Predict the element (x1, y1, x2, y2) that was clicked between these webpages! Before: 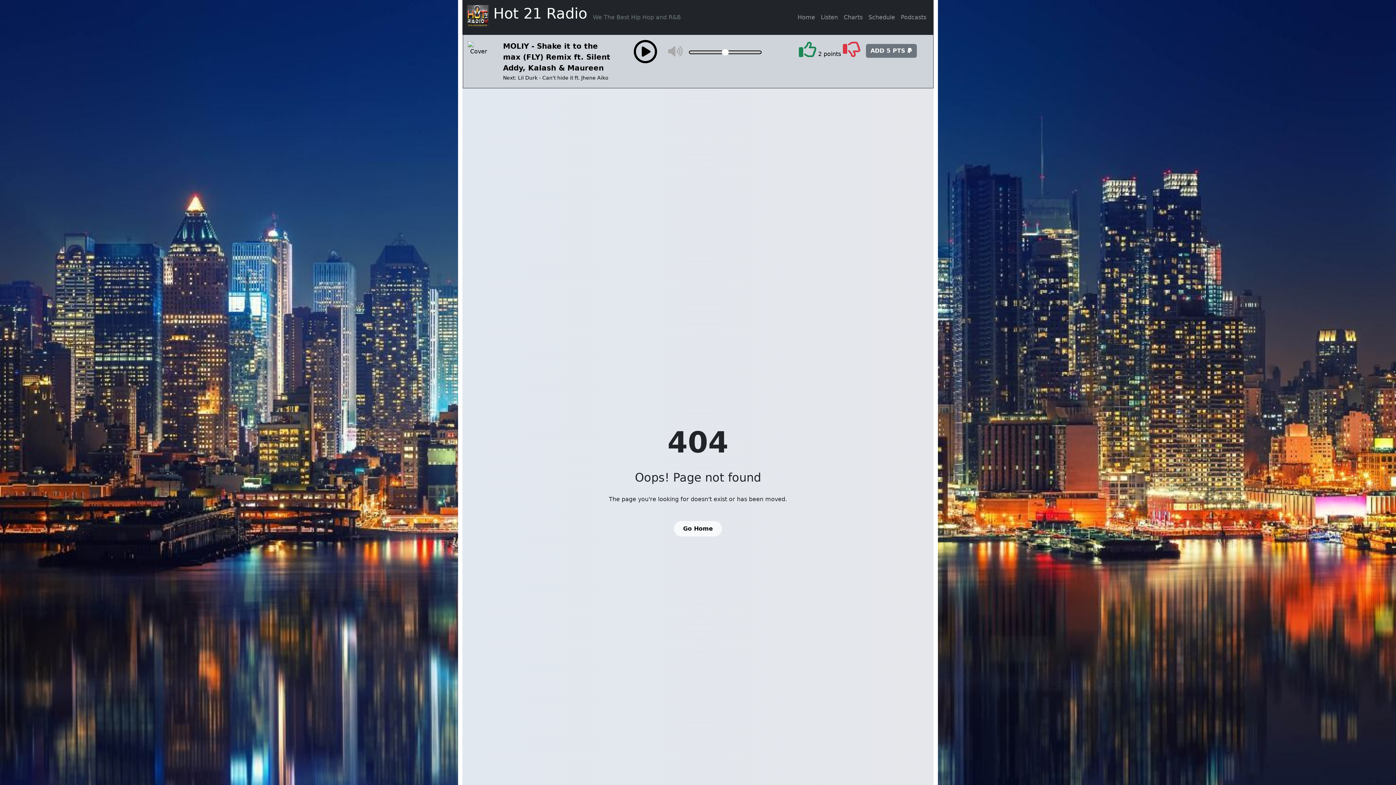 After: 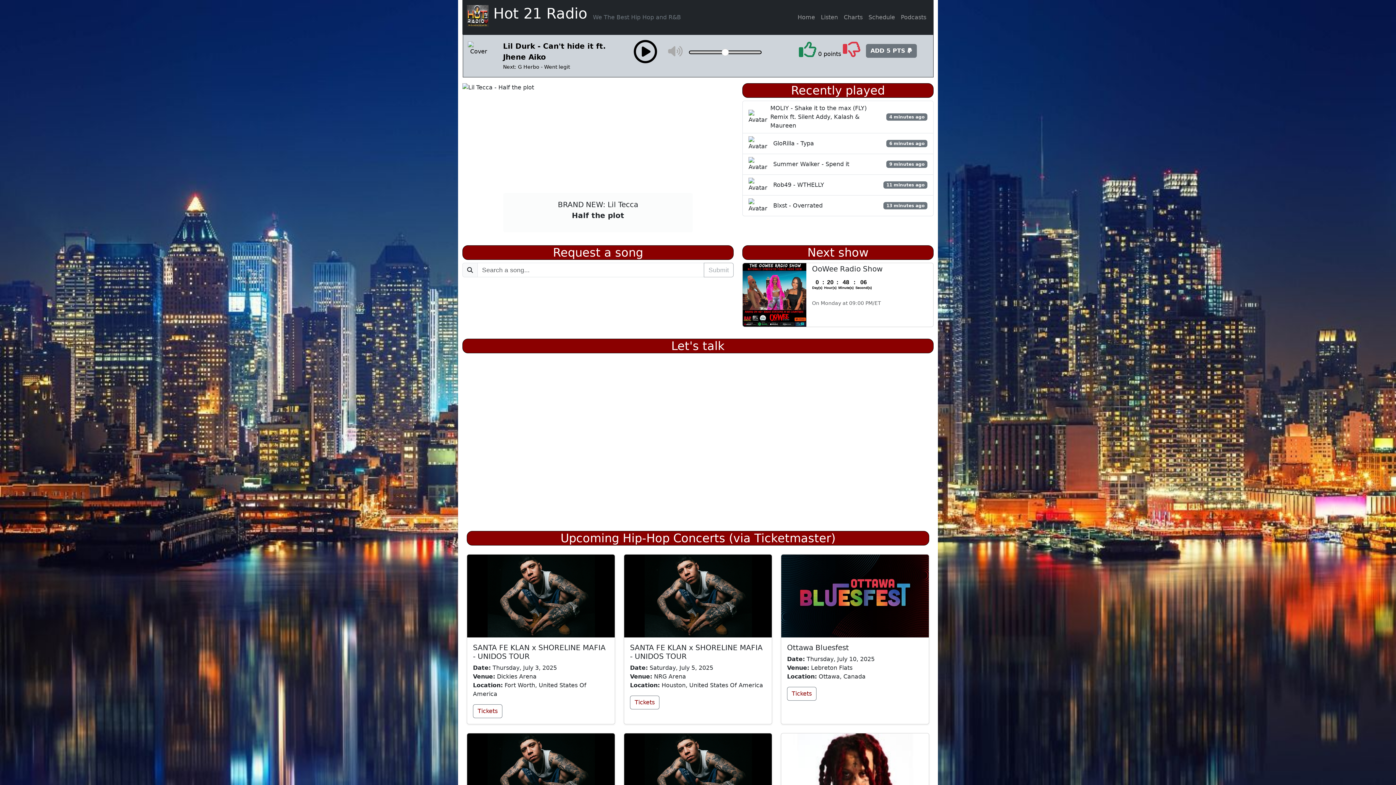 Action: label:  Hot 21 Radio bbox: (466, 2, 587, 31)